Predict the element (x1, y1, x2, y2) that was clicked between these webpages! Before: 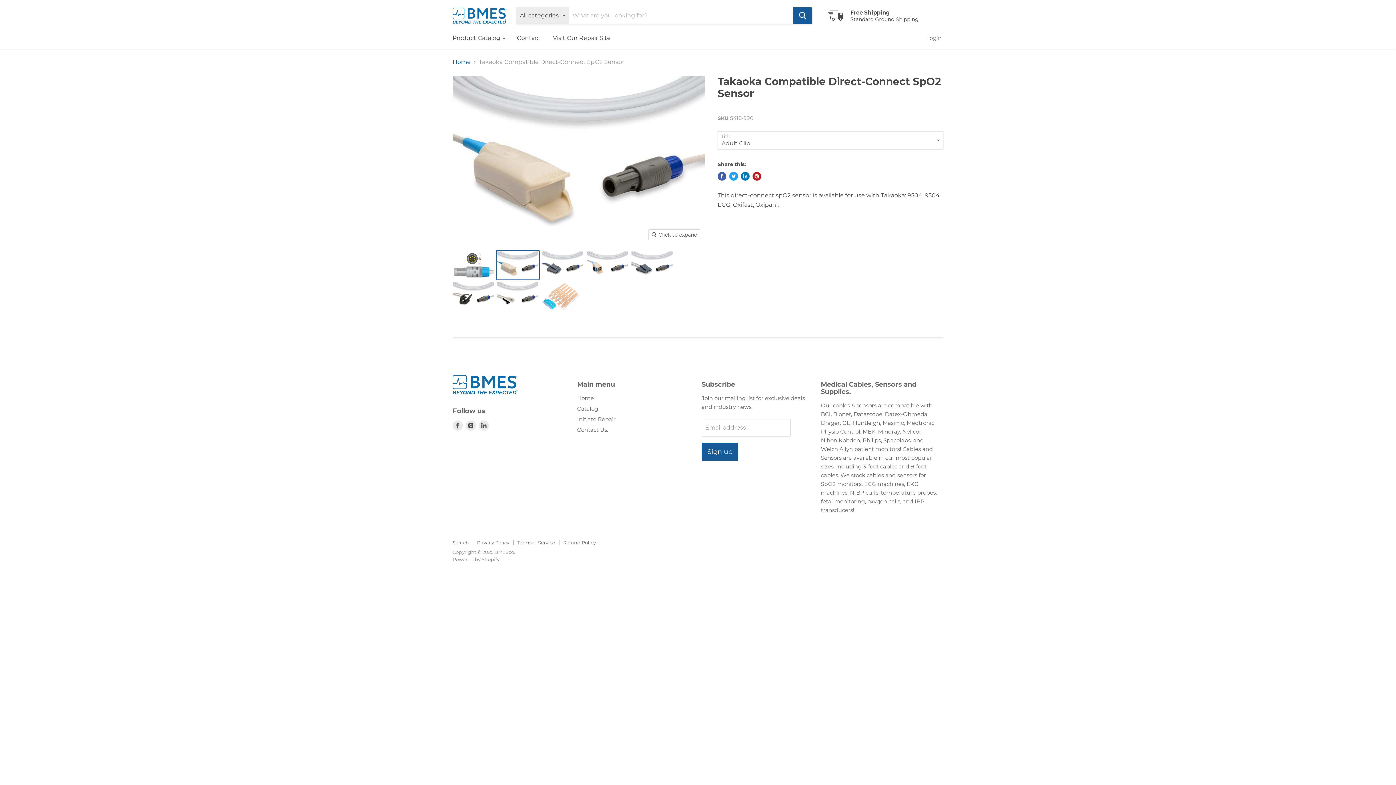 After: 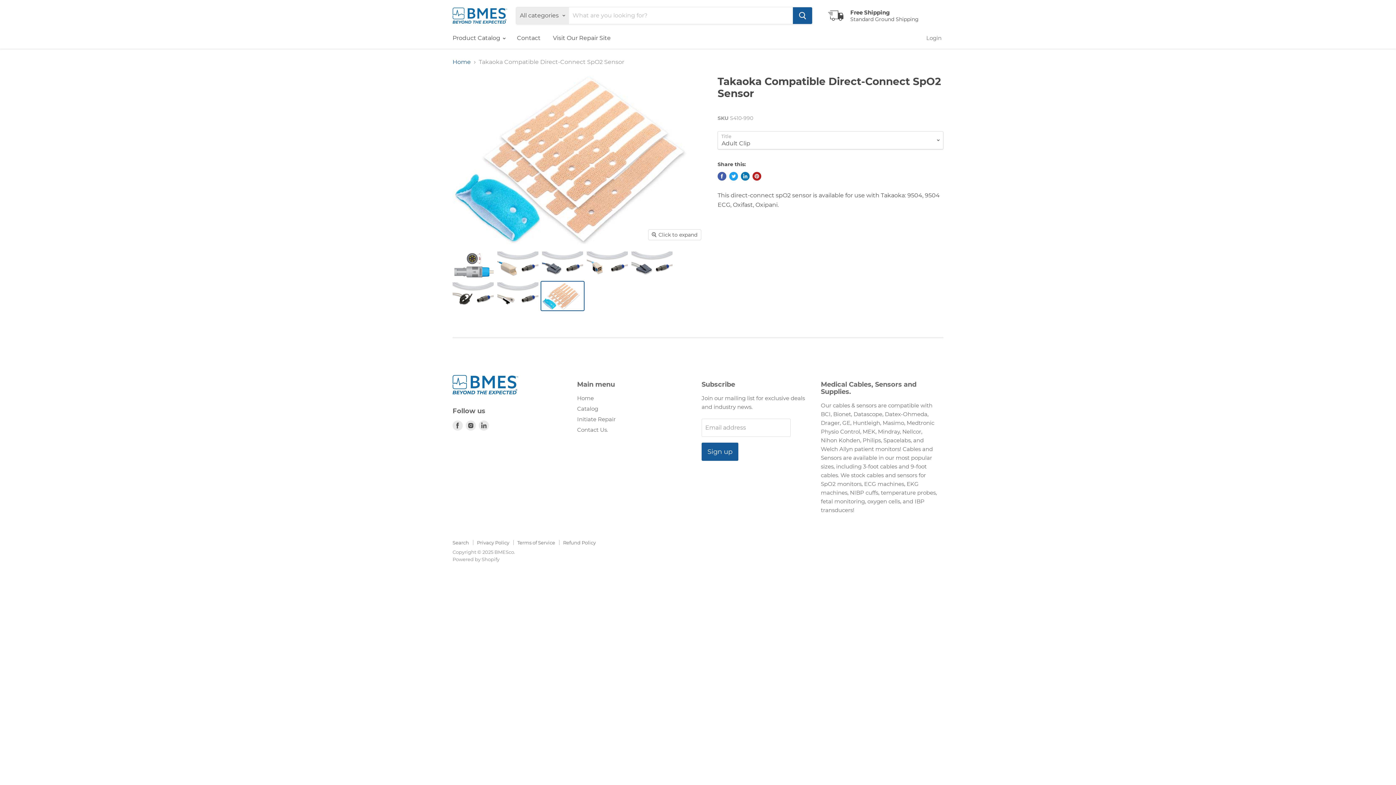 Action: bbox: (541, 281, 584, 310) label: Takaoka Compatible Direct-Connect SpO2 Sensor thumbnail